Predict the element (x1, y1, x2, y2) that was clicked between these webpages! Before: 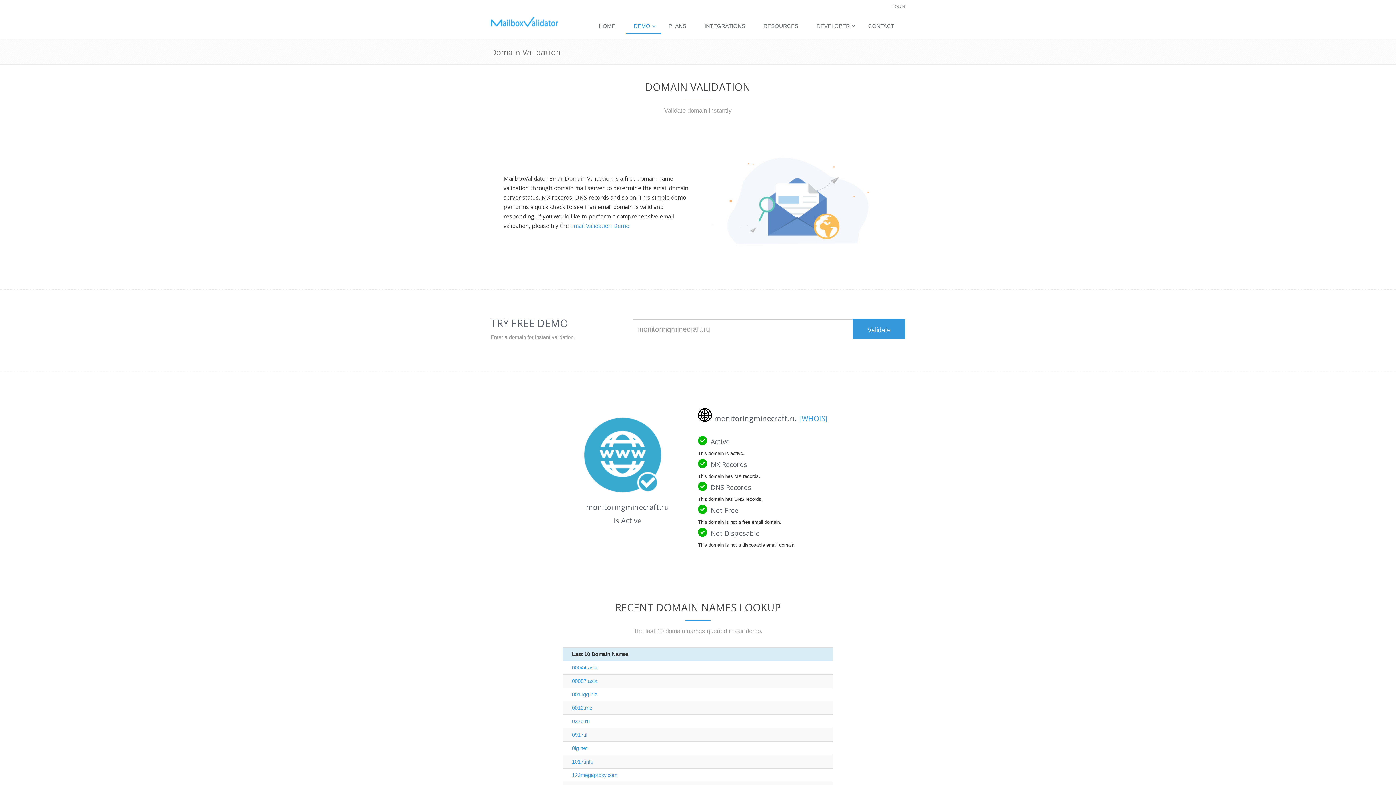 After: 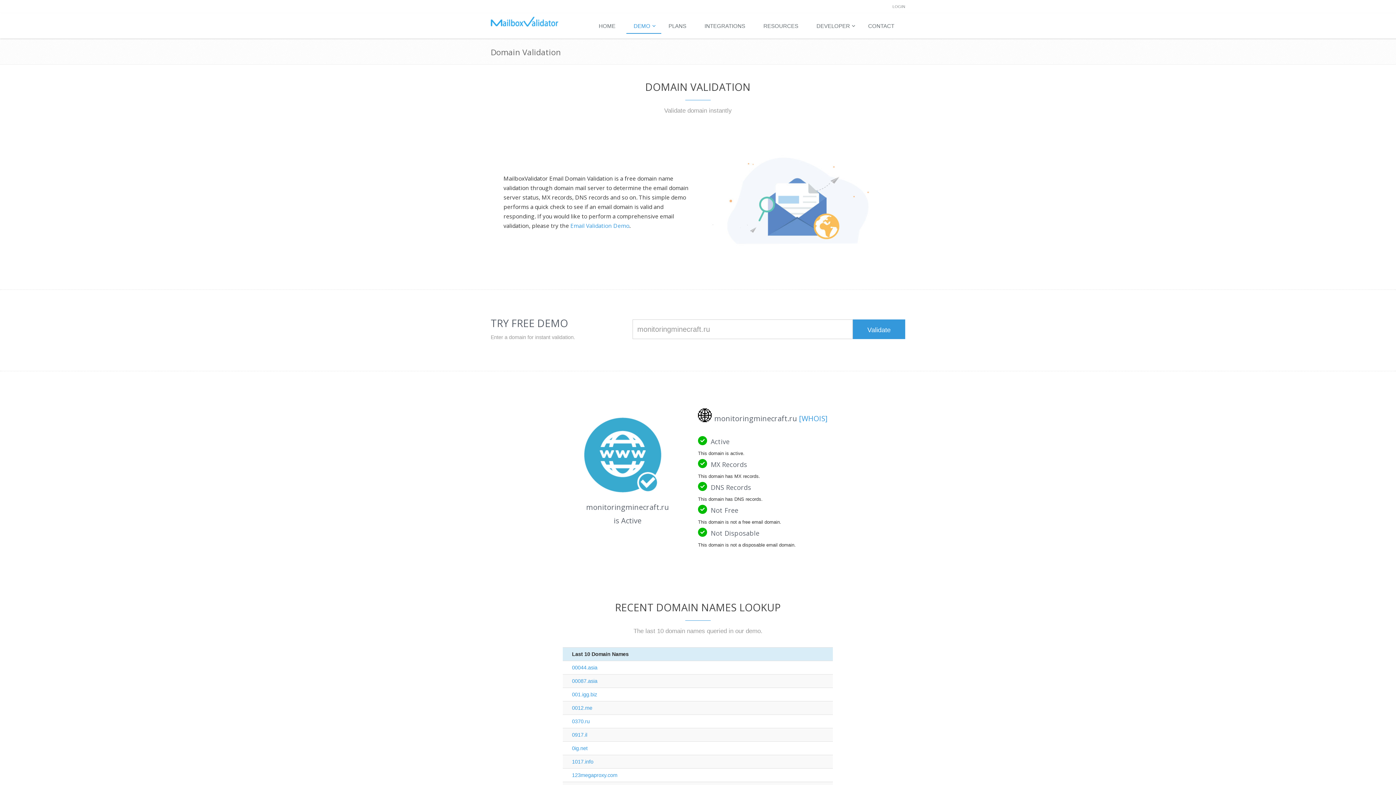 Action: label: Email Validation Demo bbox: (570, 221, 629, 229)